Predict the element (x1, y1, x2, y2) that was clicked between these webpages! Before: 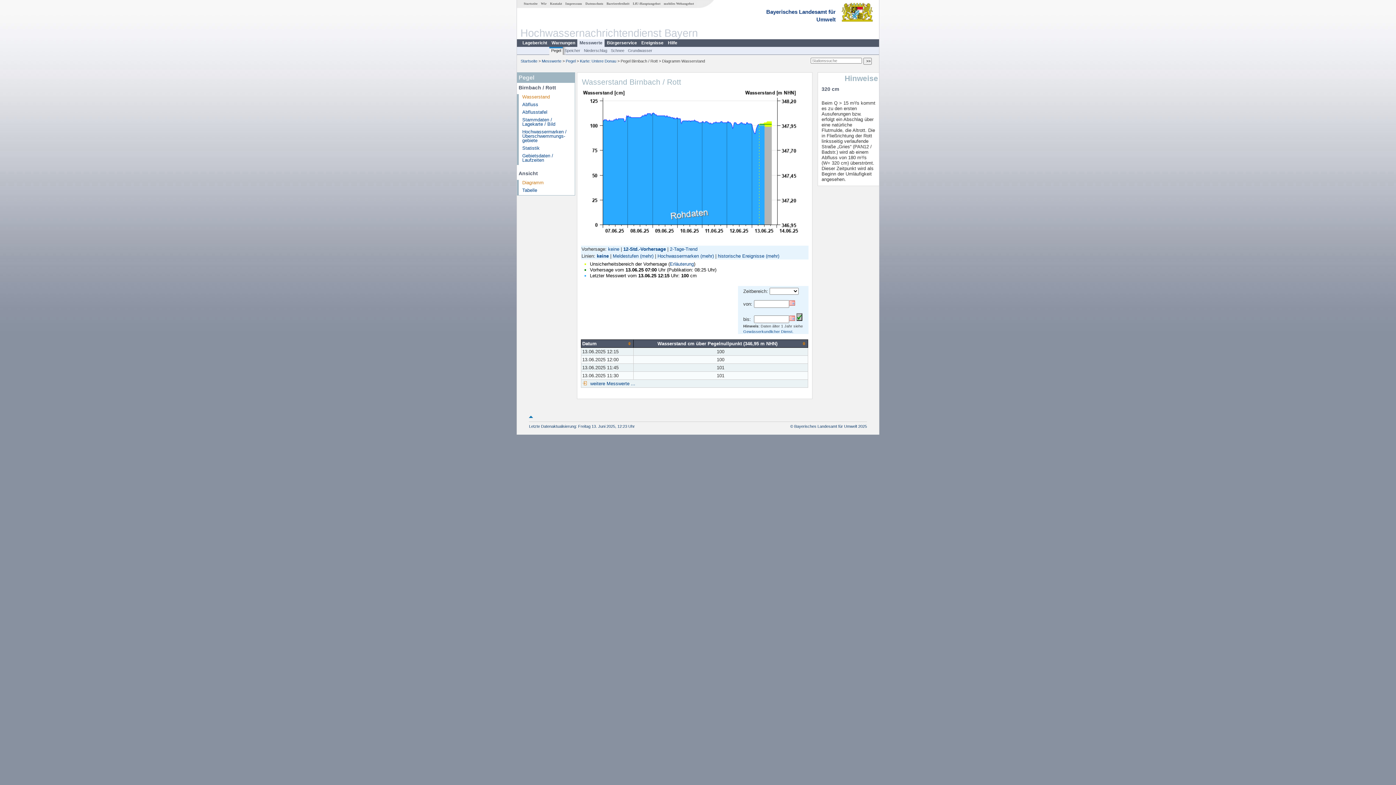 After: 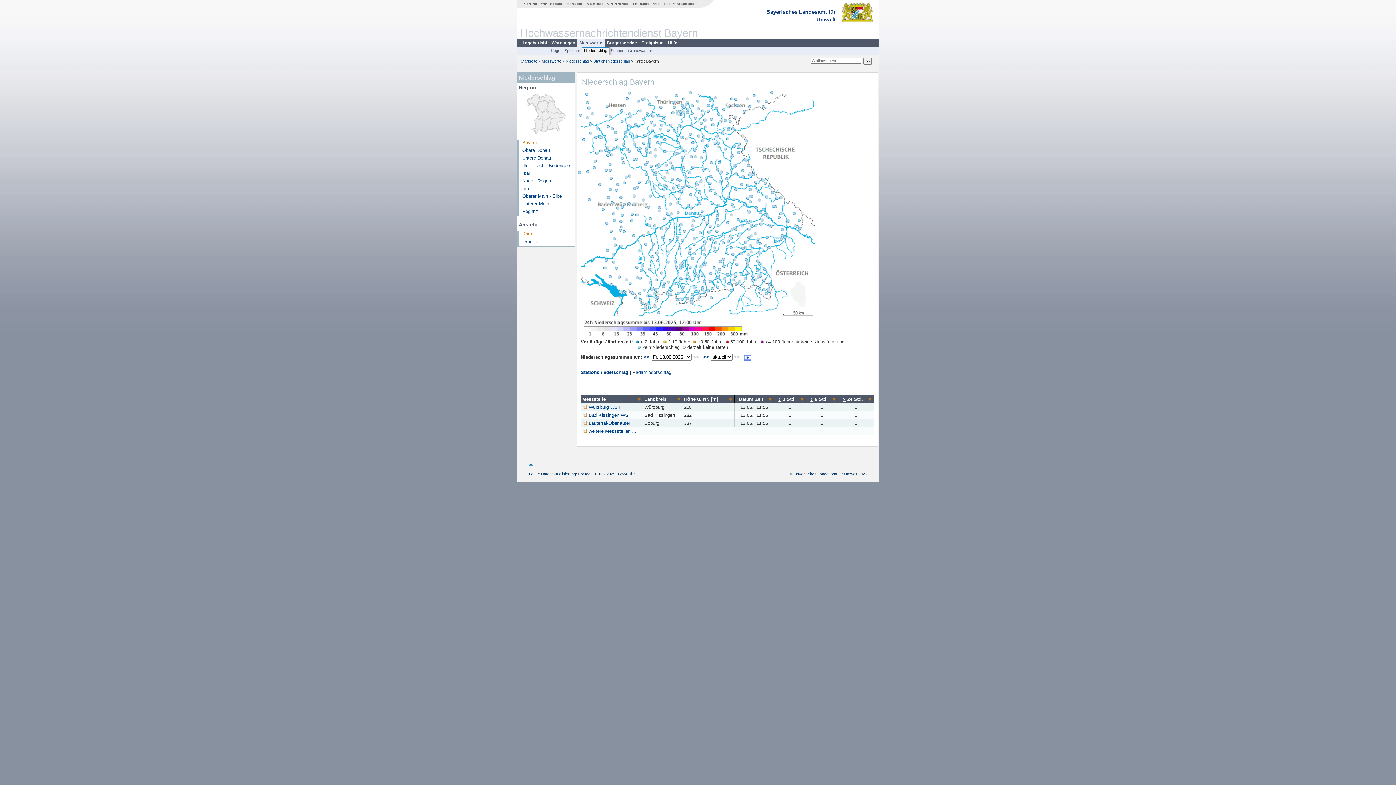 Action: label: Niederschlag bbox: (582, 48, 609, 54)